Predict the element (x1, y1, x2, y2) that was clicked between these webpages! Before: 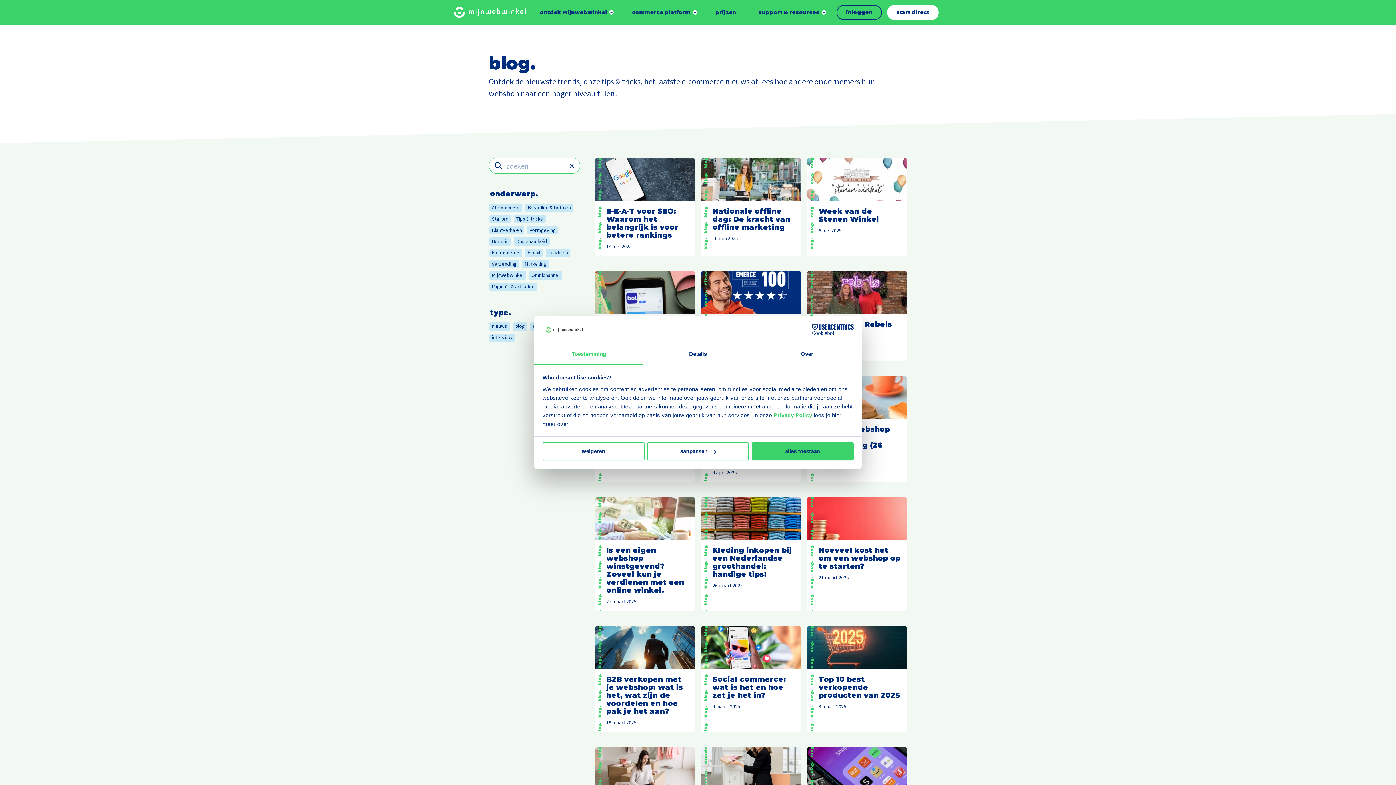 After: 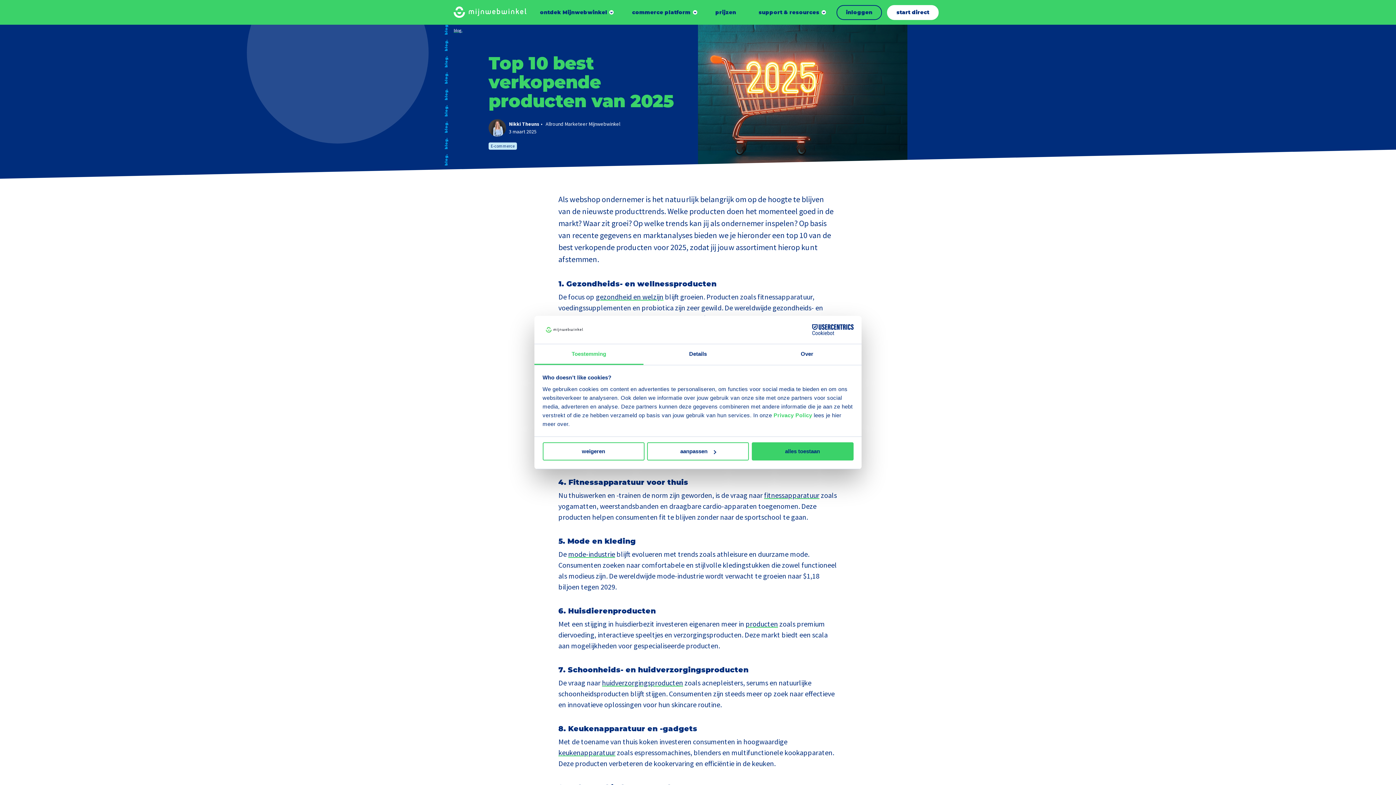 Action: bbox: (818, 675, 899, 700) label: Top 10 best verkopende producten van 2025